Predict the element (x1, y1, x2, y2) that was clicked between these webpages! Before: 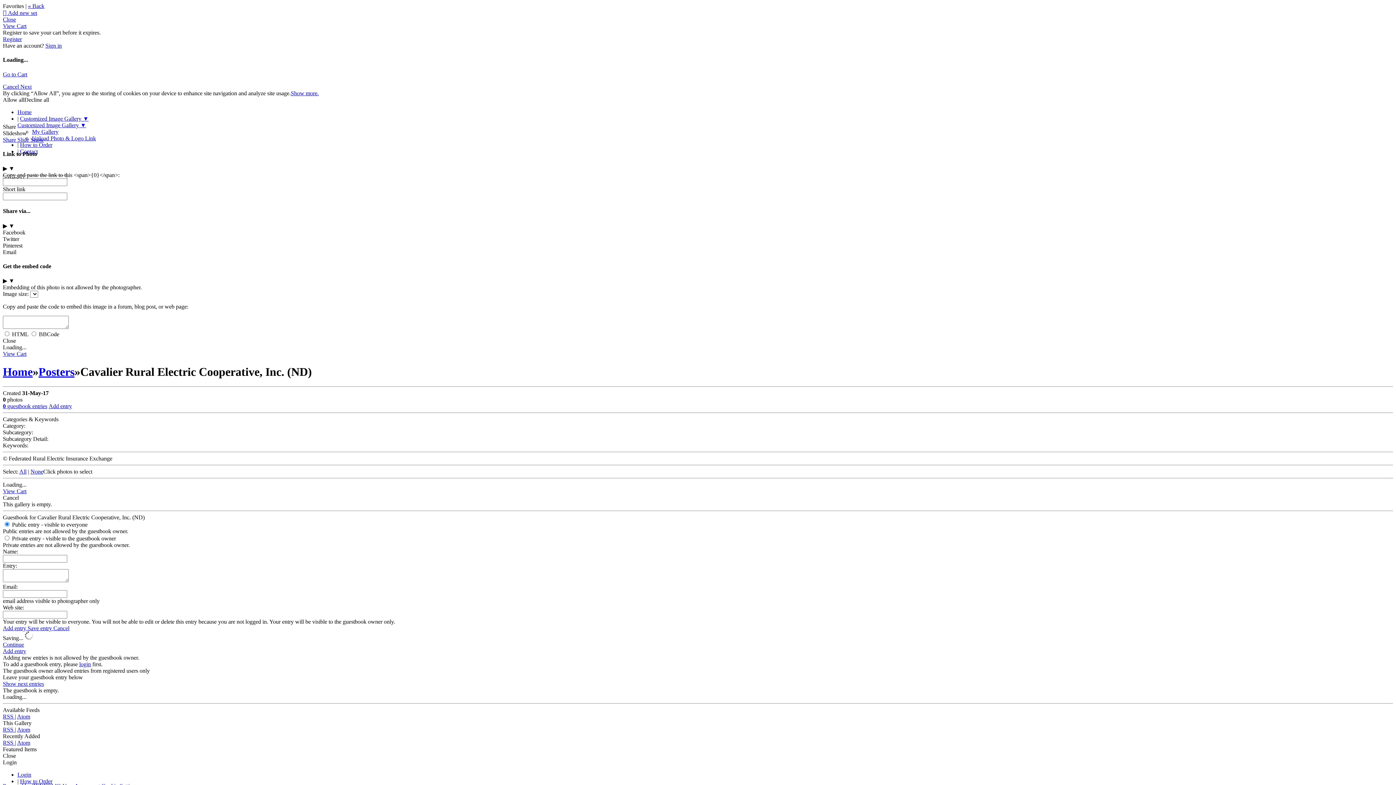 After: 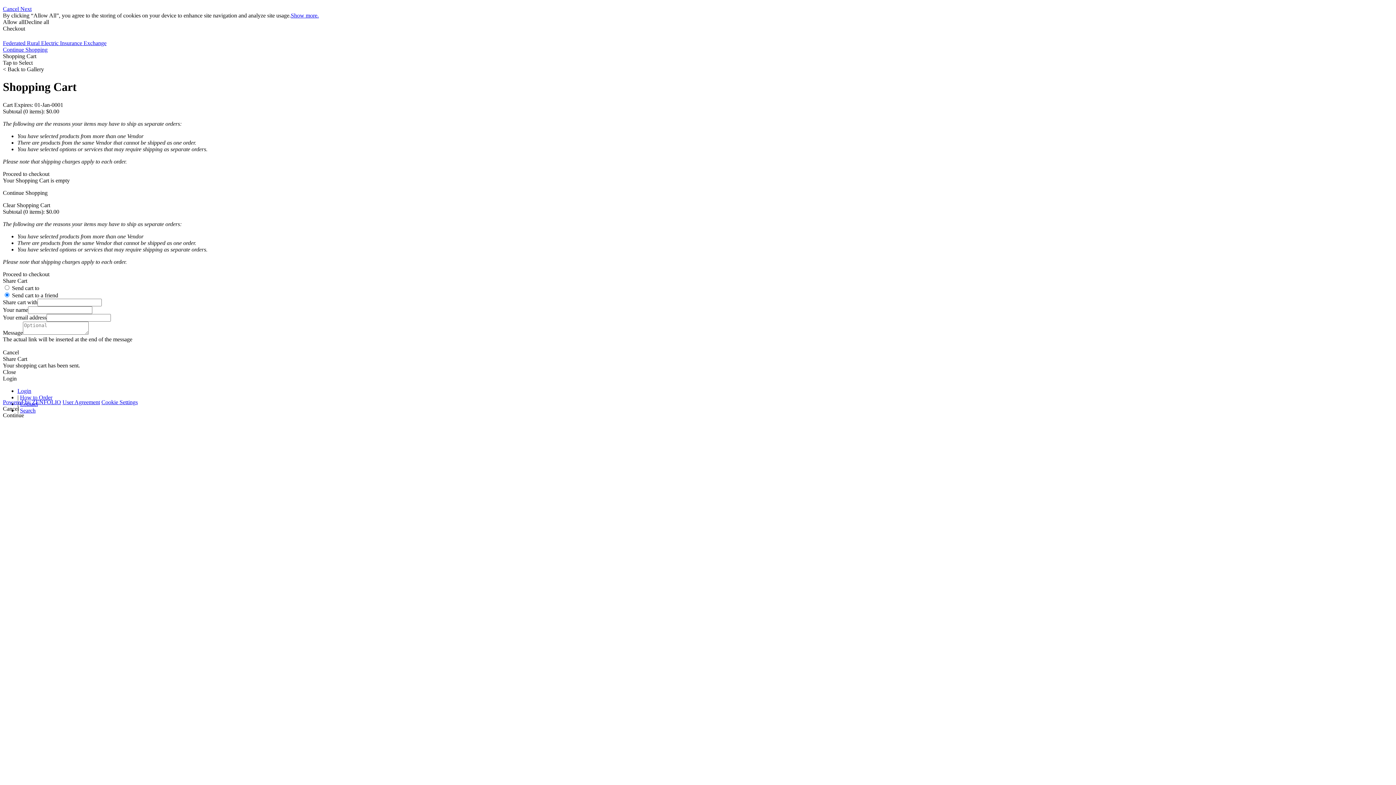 Action: bbox: (2, 71, 27, 77) label: Go to Cart